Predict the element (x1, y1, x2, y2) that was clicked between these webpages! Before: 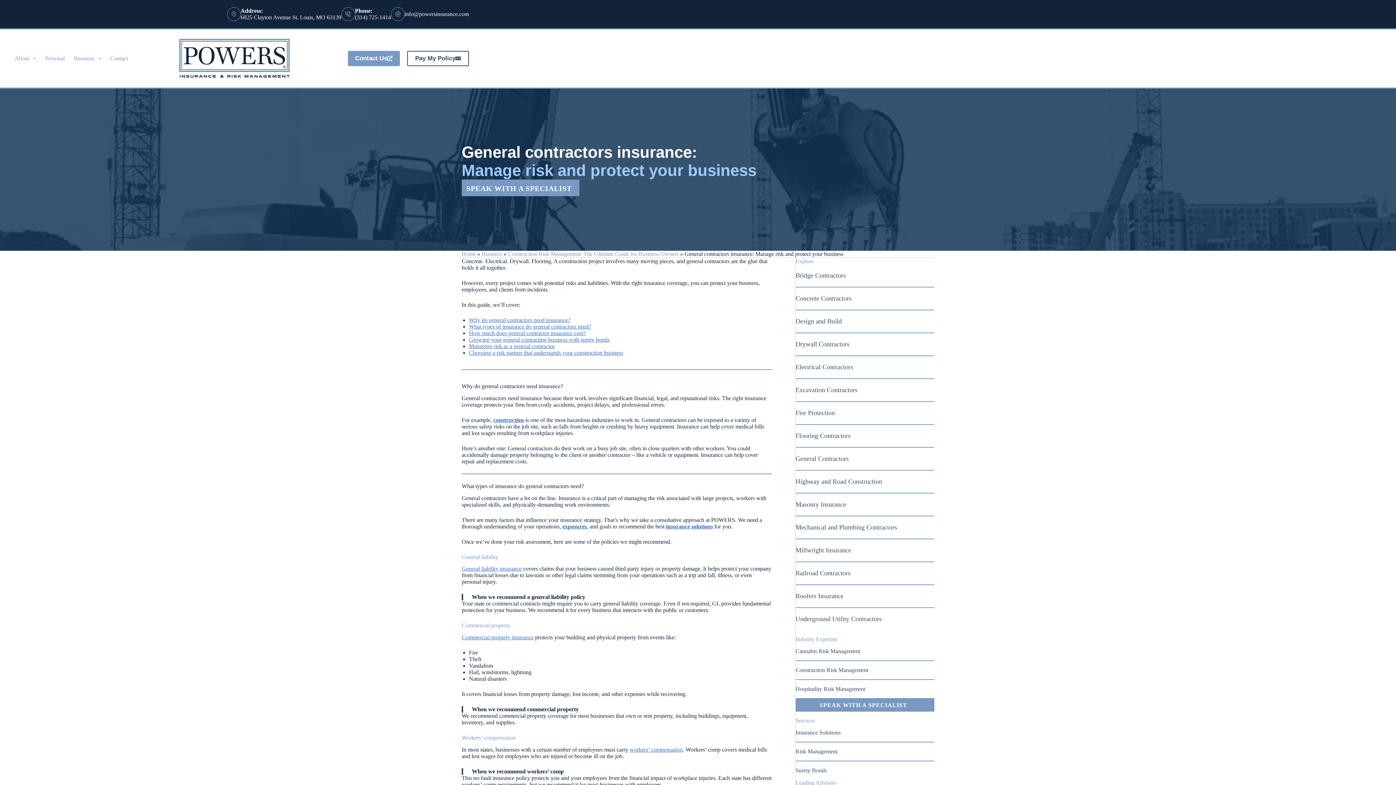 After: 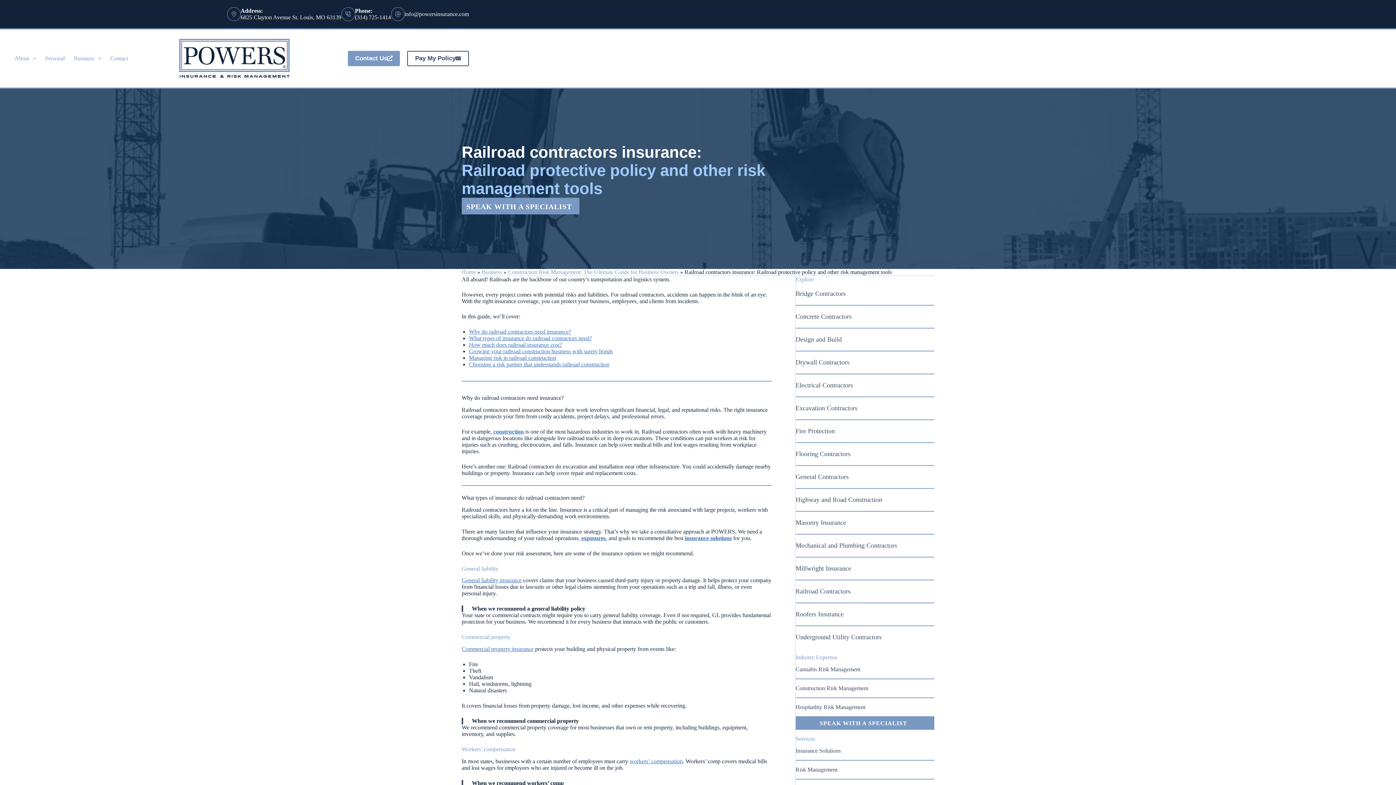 Action: label: Railroad Contractors bbox: (795, 562, 850, 584)